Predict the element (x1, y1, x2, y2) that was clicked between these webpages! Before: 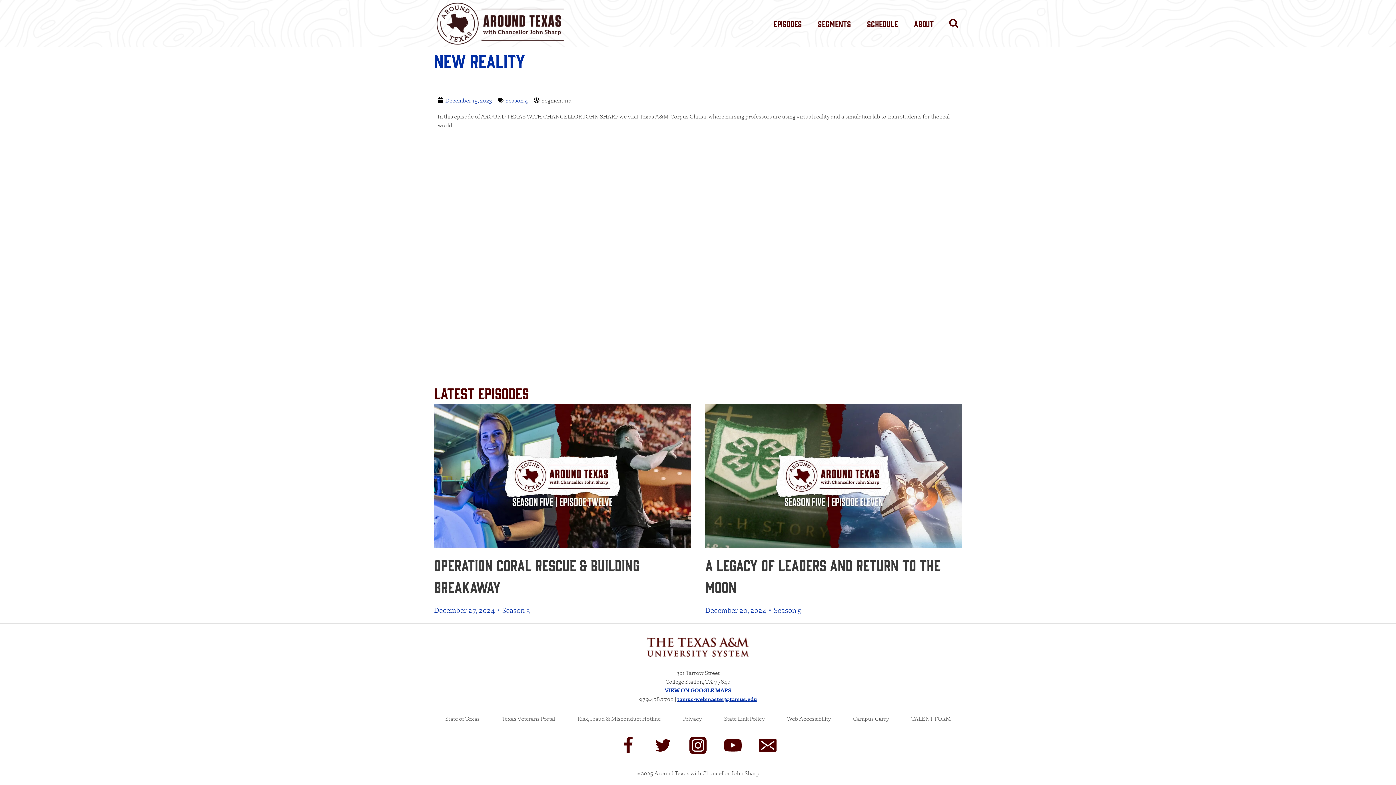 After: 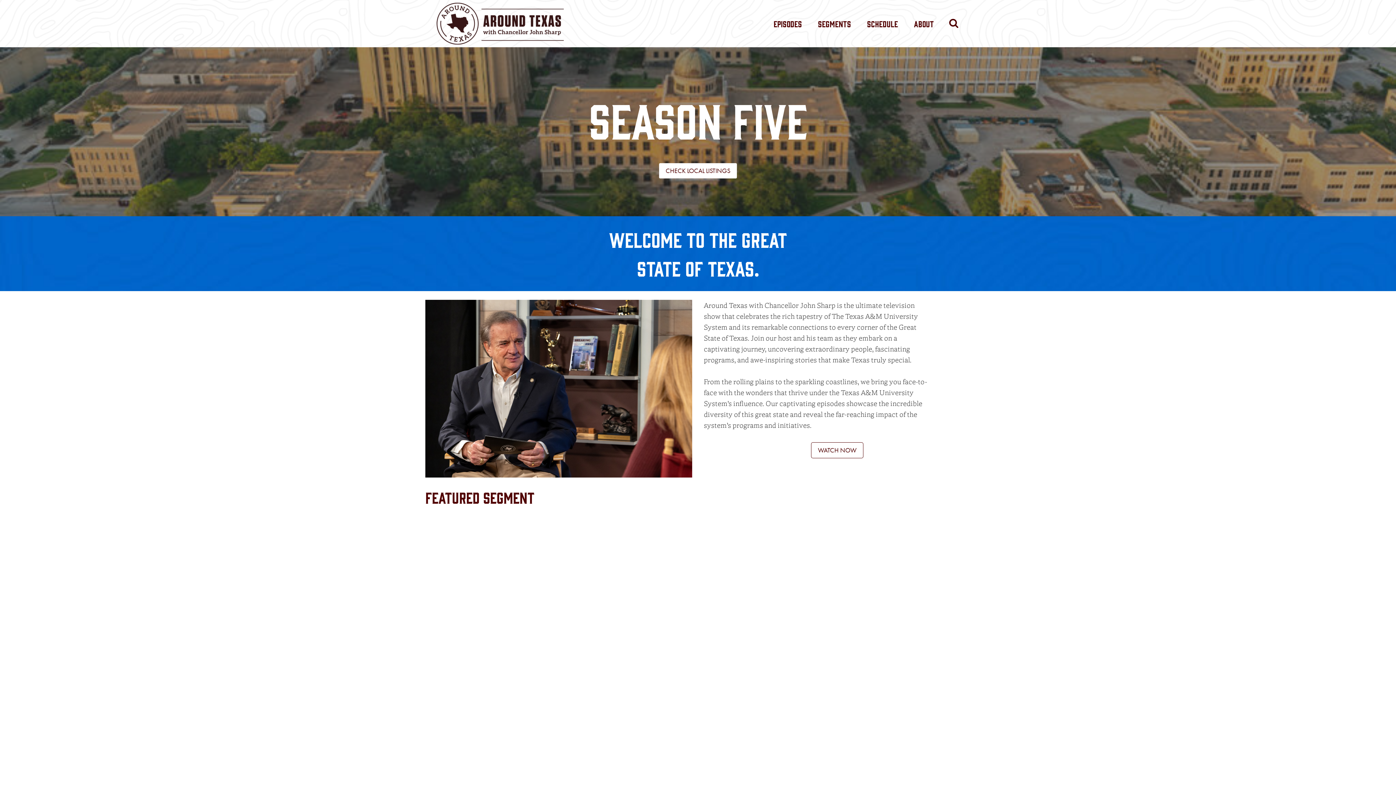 Action: bbox: (436, 2, 564, 44)